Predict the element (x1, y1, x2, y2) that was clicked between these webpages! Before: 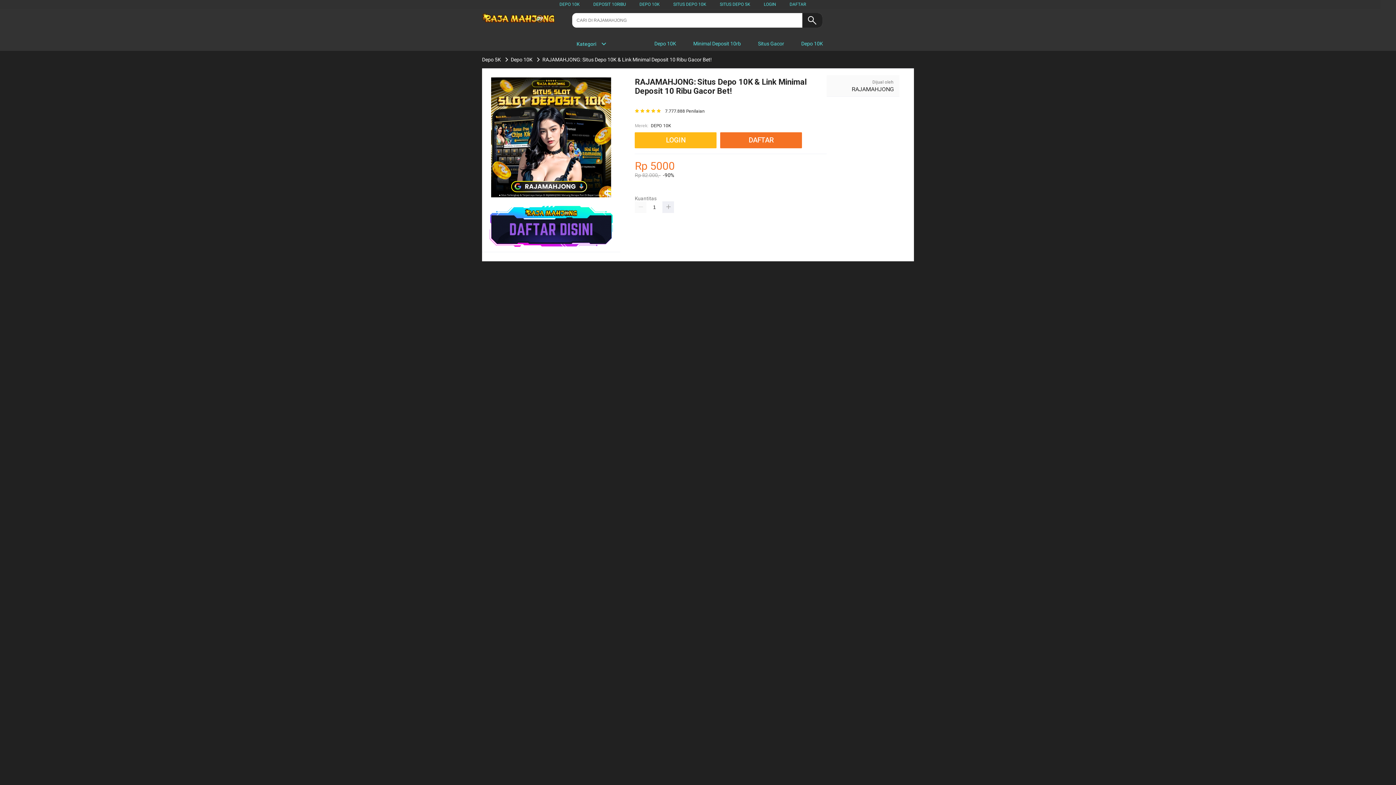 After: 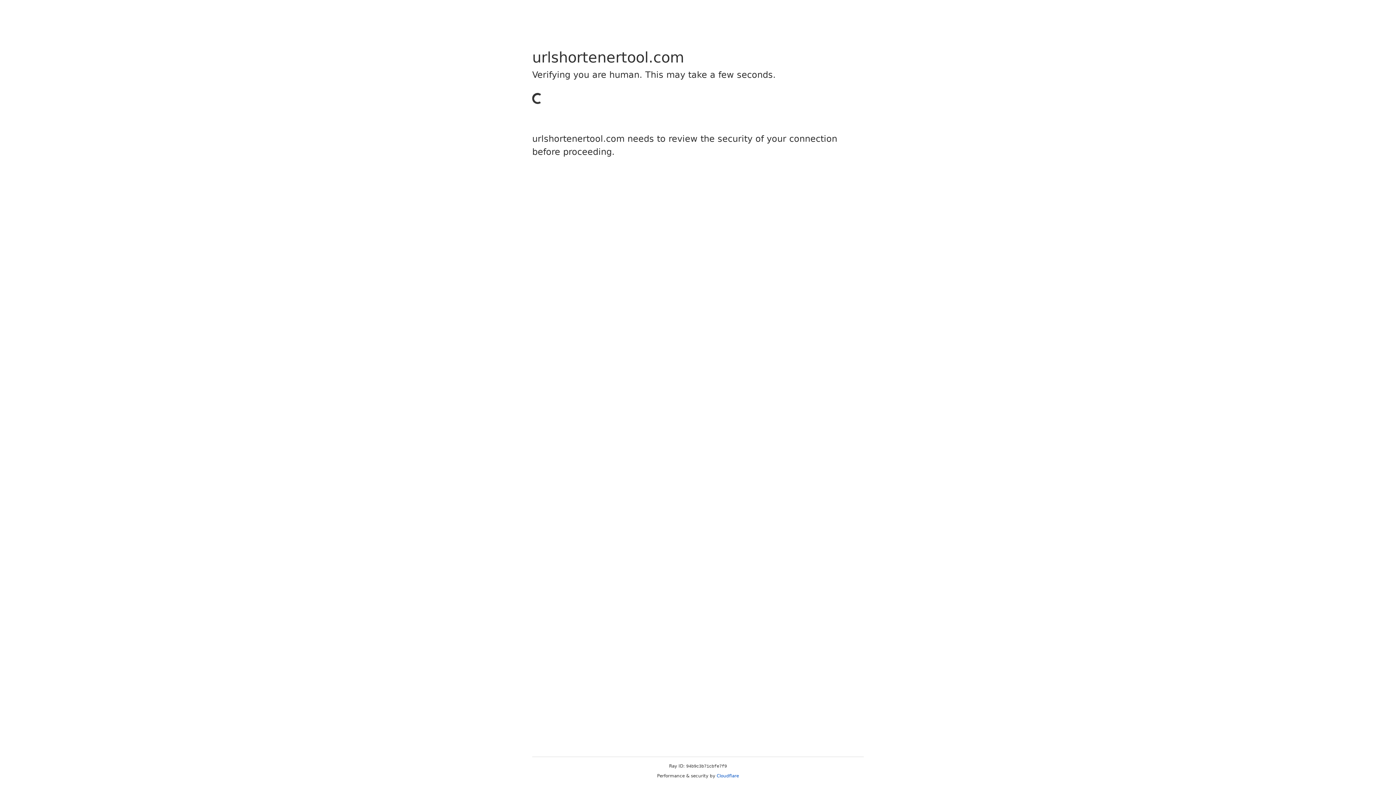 Action: bbox: (635, 132, 716, 148) label: LOGIN